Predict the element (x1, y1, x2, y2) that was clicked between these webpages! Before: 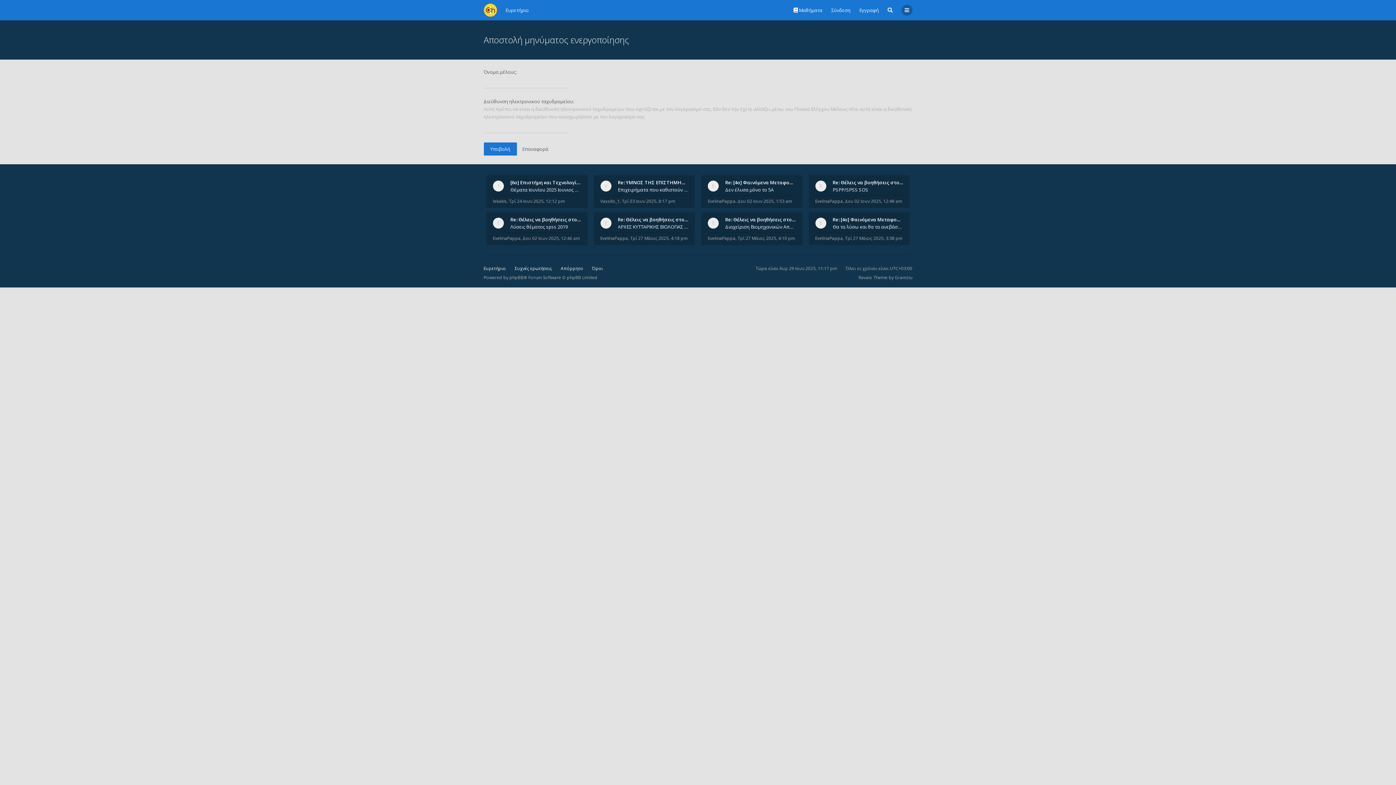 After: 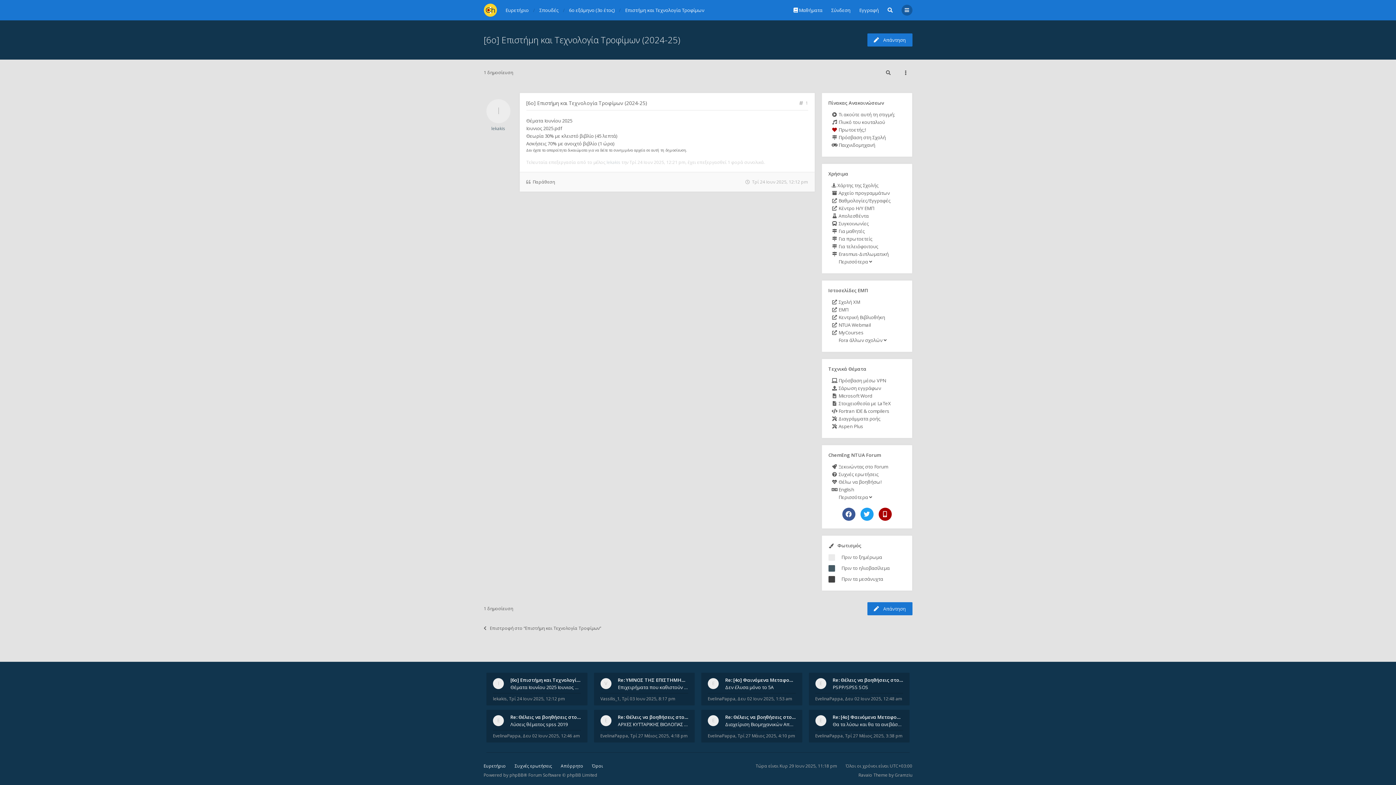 Action: label: Θέματα Ιουνίου 2025 Ιουνιος 2025.pdf Θεωρία 30% με κλειστό βιβλίο (45 λεπτά) Ασκήσεις 70% με ανοιχτό βιβλίο (1 ώρα) bbox: (510, 186, 580, 193)